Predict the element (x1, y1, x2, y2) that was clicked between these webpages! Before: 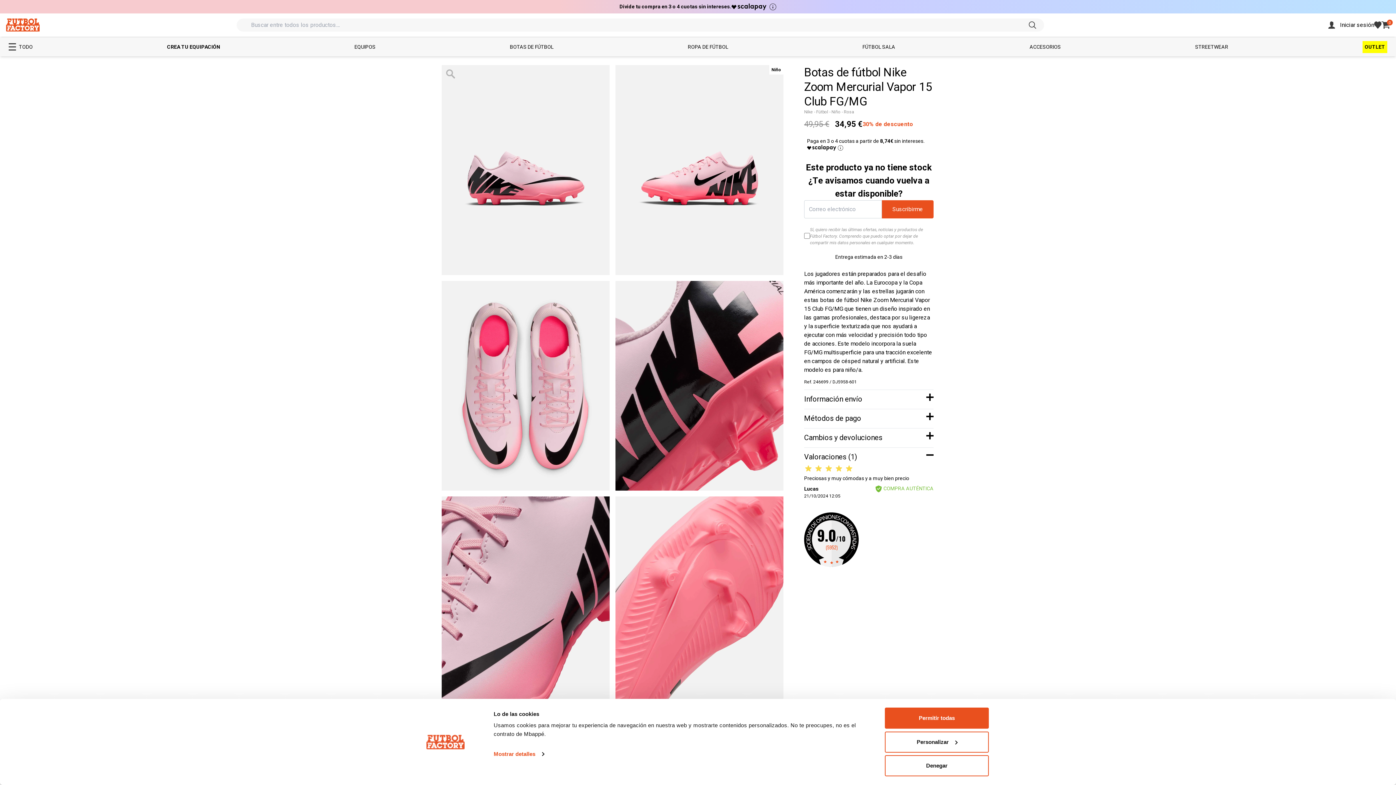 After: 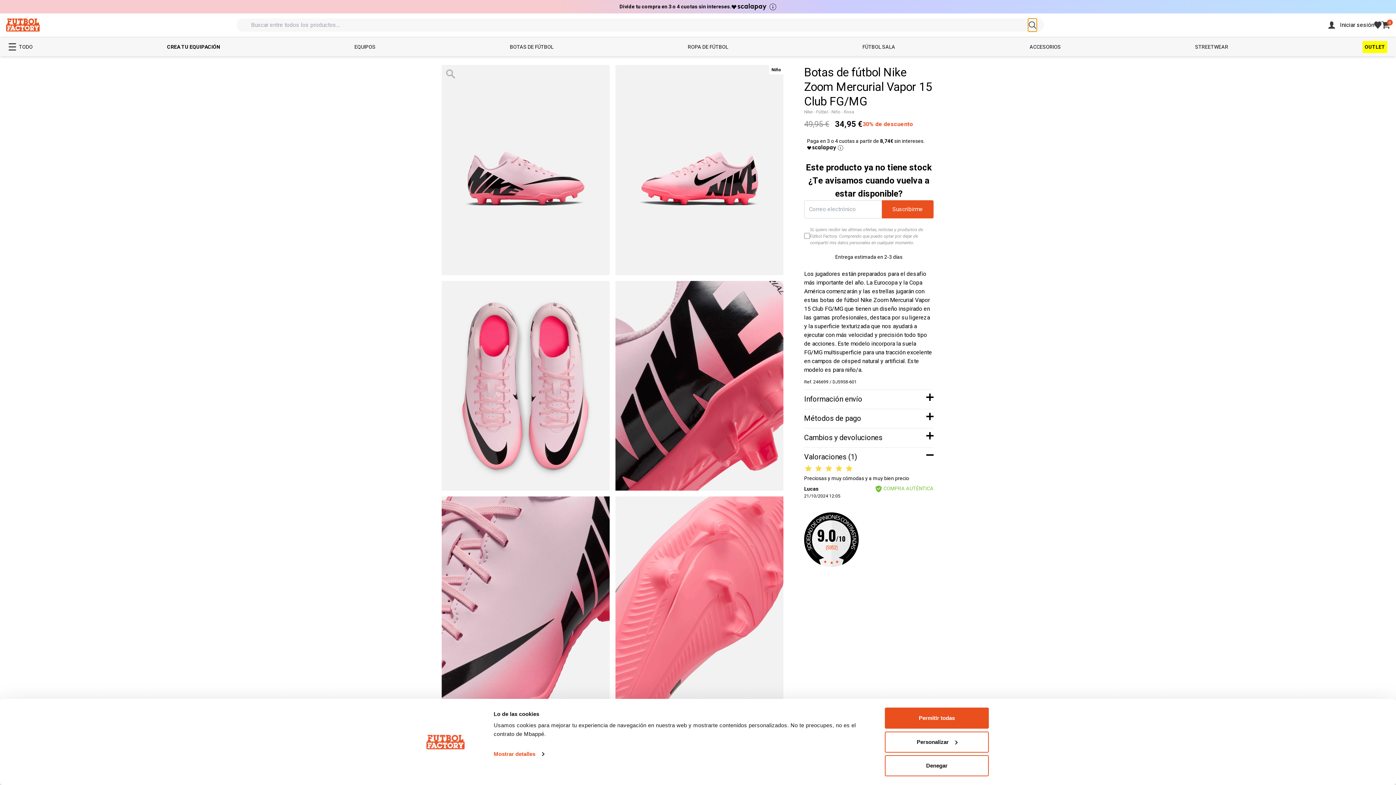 Action: bbox: (1028, 18, 1037, 31)